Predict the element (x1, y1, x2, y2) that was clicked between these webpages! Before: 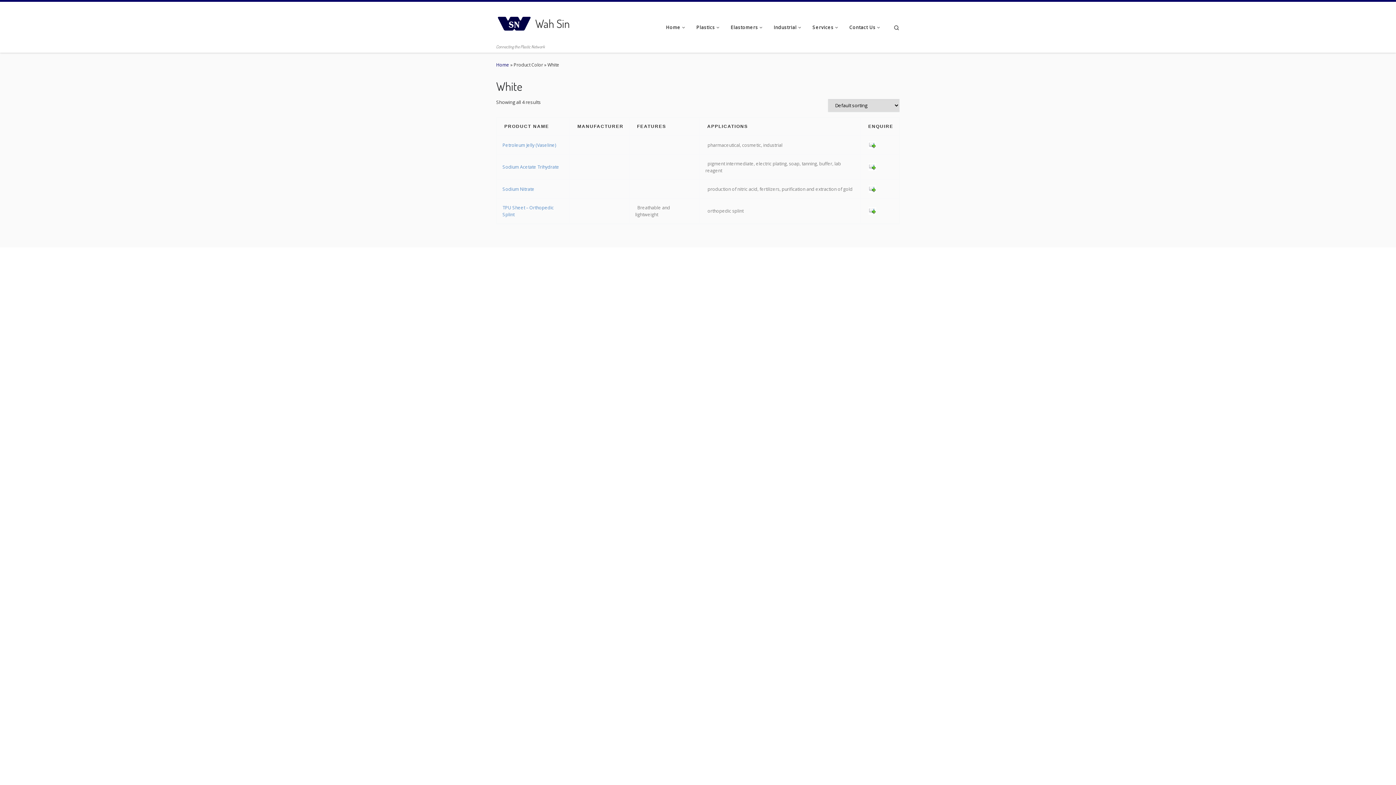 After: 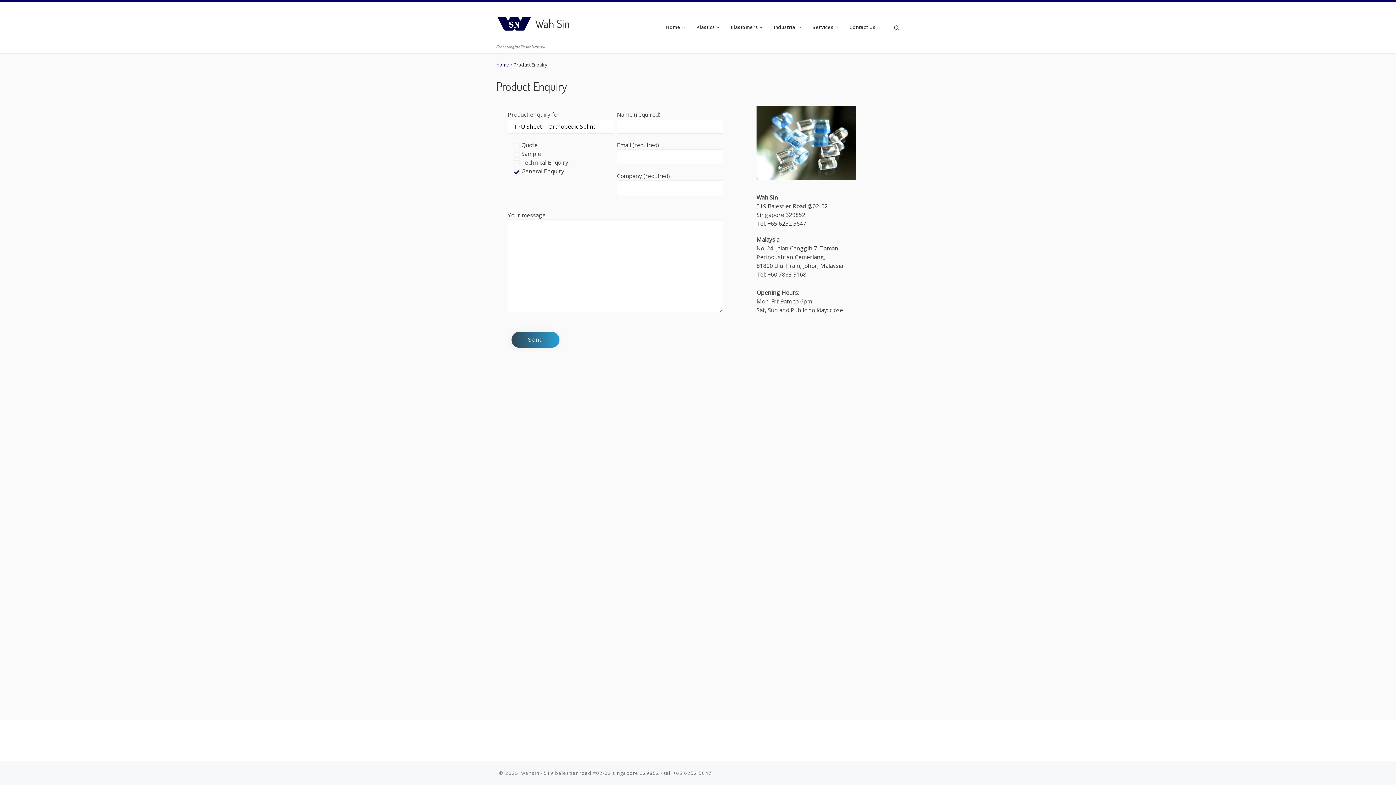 Action: bbox: (868, 207, 876, 213)